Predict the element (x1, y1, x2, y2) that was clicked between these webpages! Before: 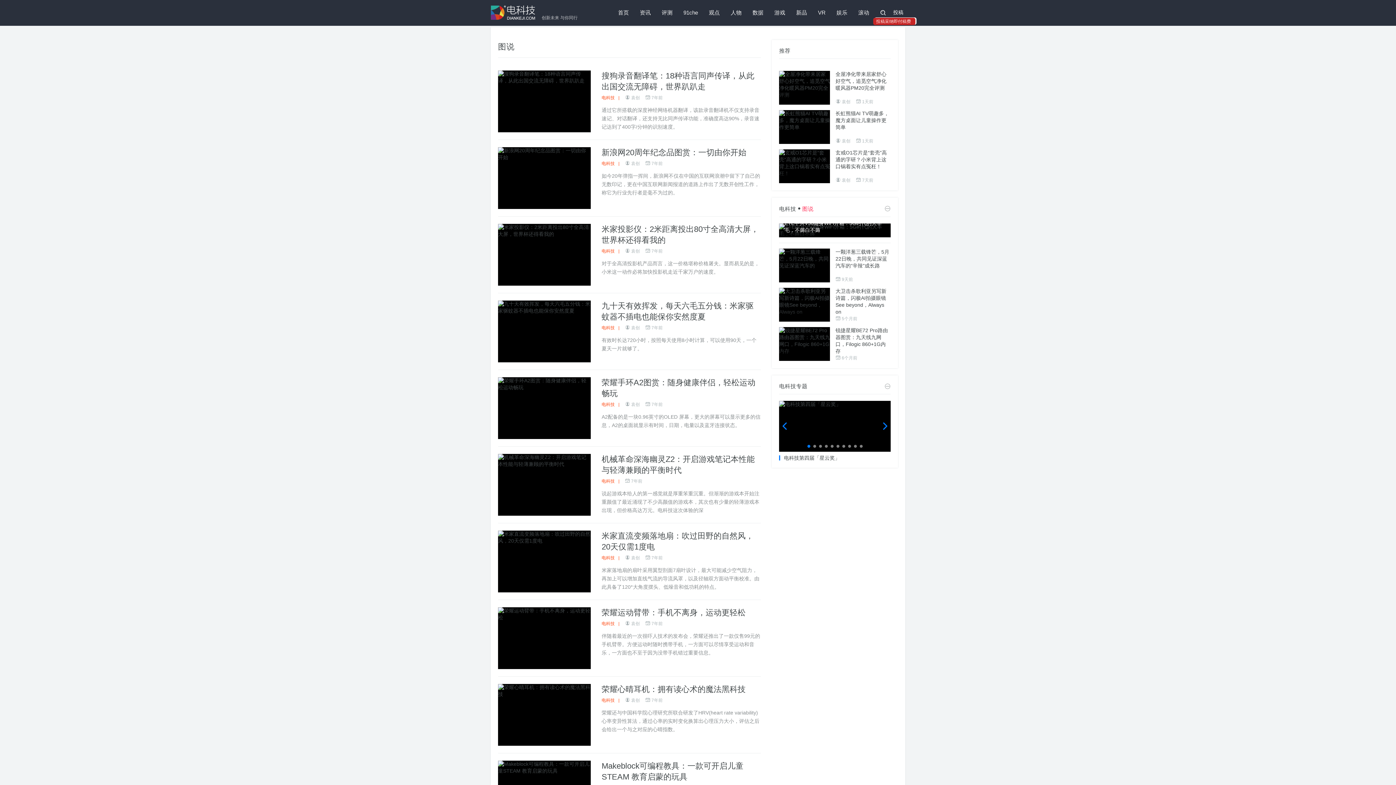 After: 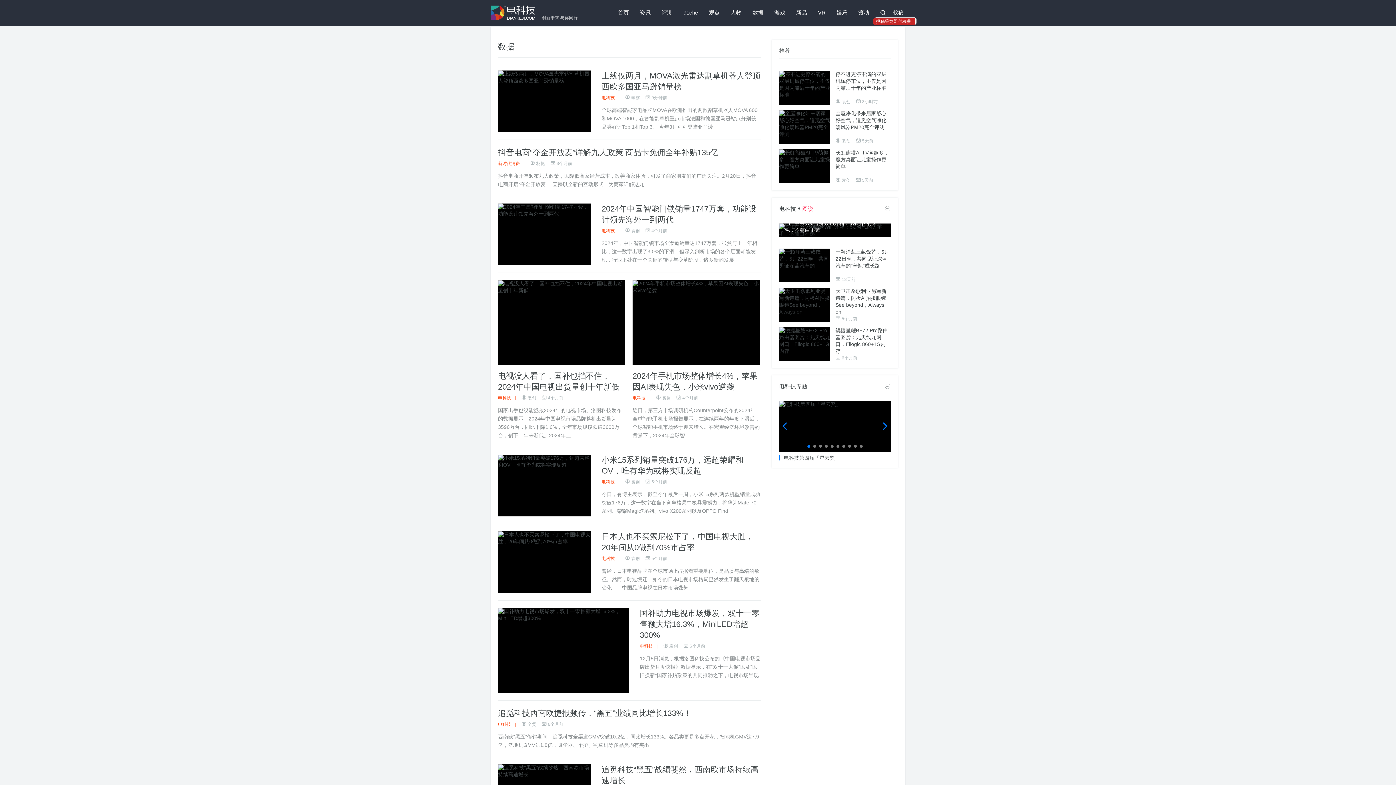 Action: label: 数据 bbox: (747, 0, 769, 25)